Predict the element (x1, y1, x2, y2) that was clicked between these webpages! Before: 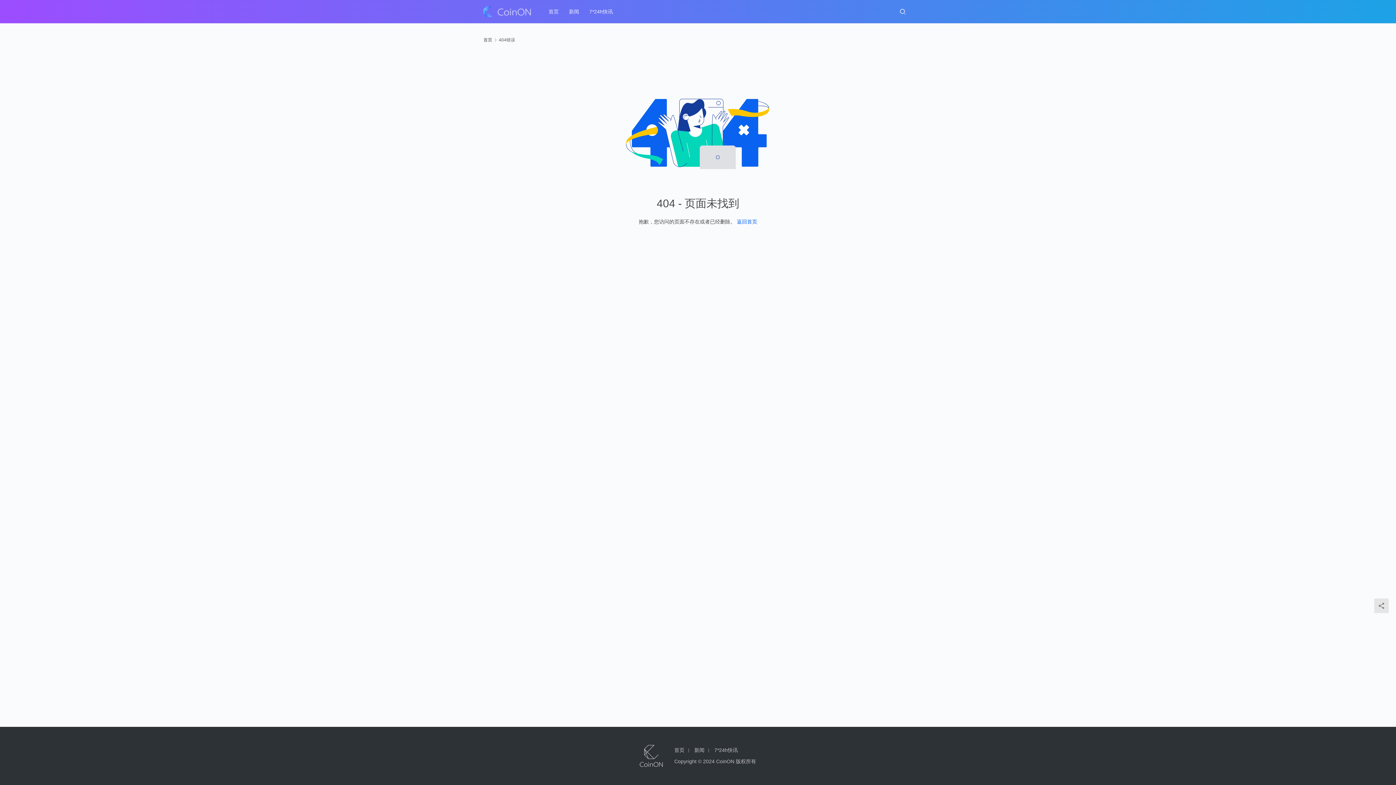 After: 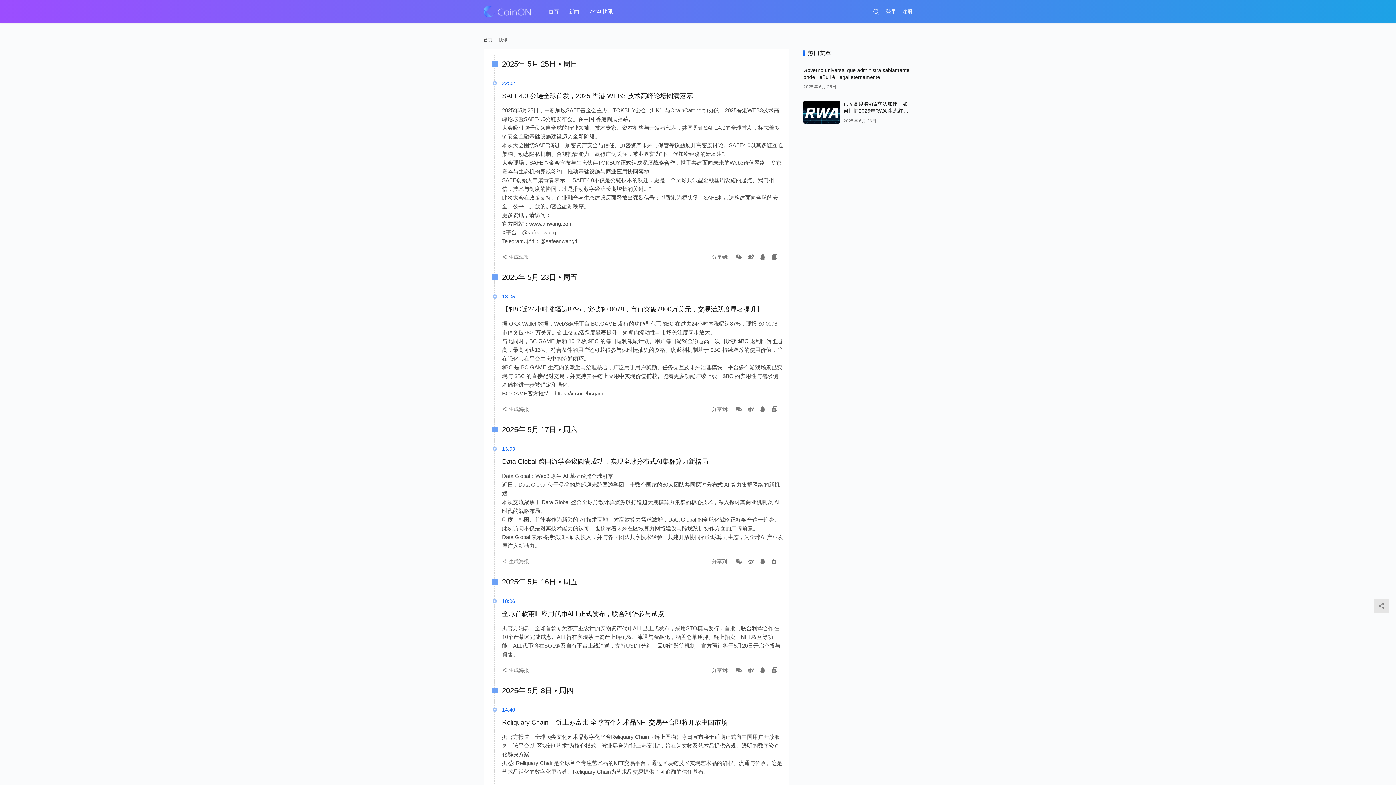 Action: label: 7*24h快讯 bbox: (714, 747, 741, 753)